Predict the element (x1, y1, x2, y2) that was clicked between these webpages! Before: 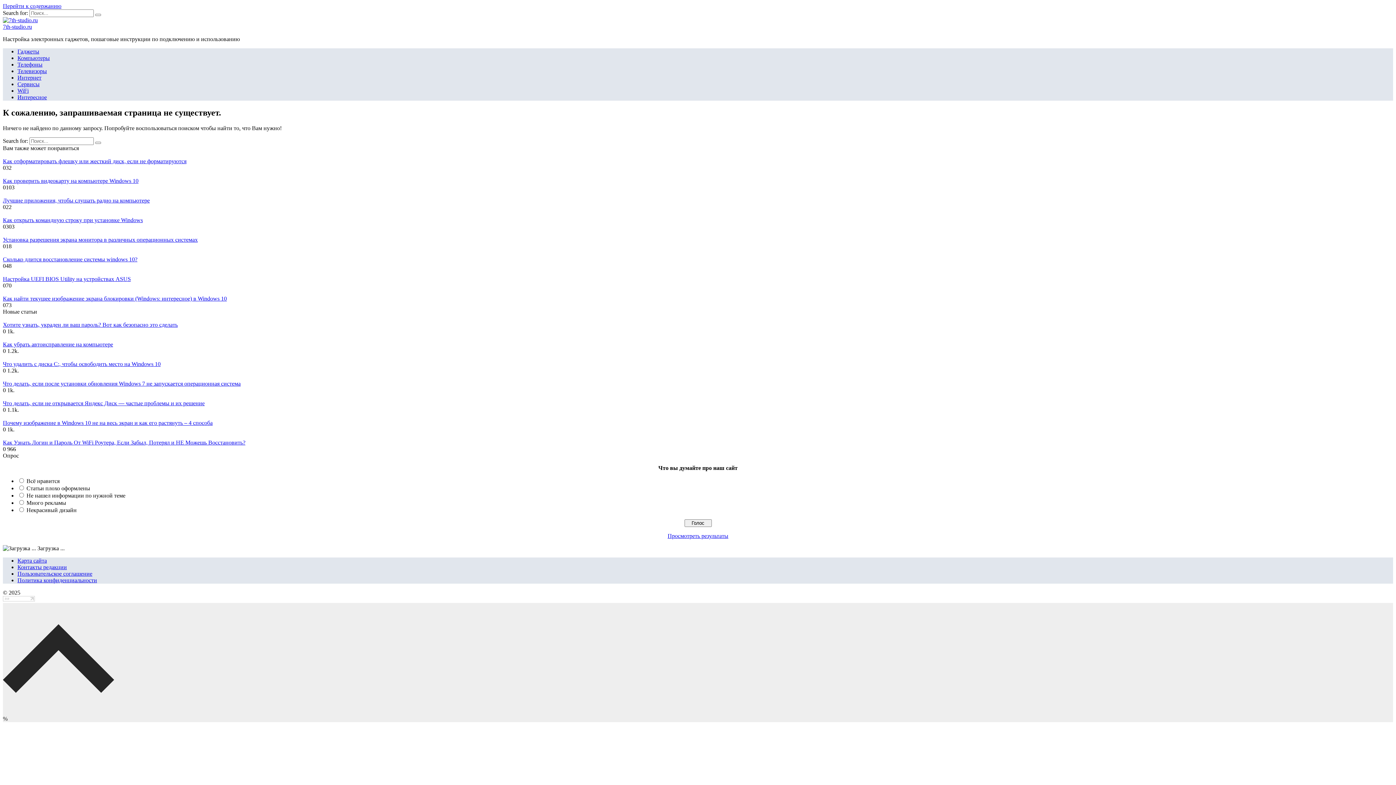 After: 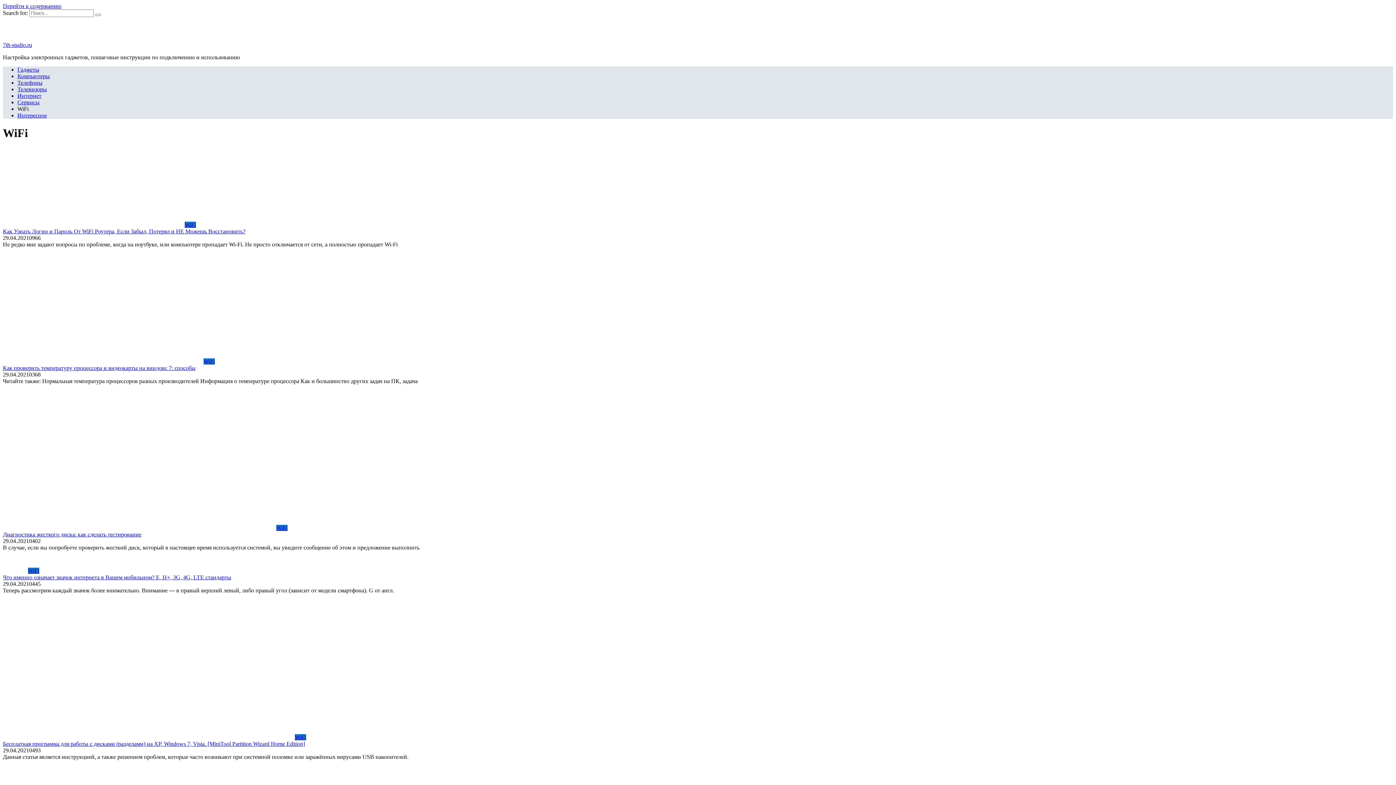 Action: bbox: (17, 87, 28, 93) label: WiFi